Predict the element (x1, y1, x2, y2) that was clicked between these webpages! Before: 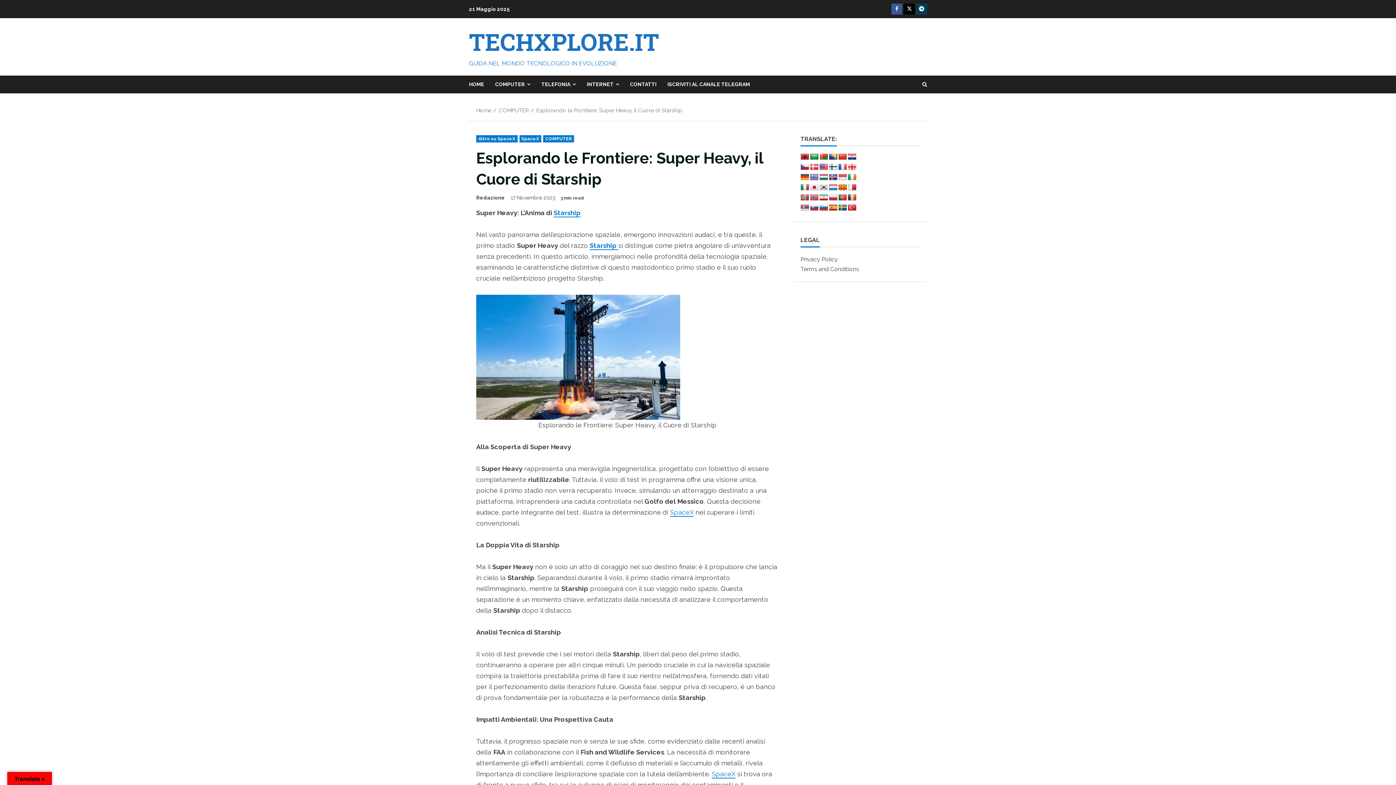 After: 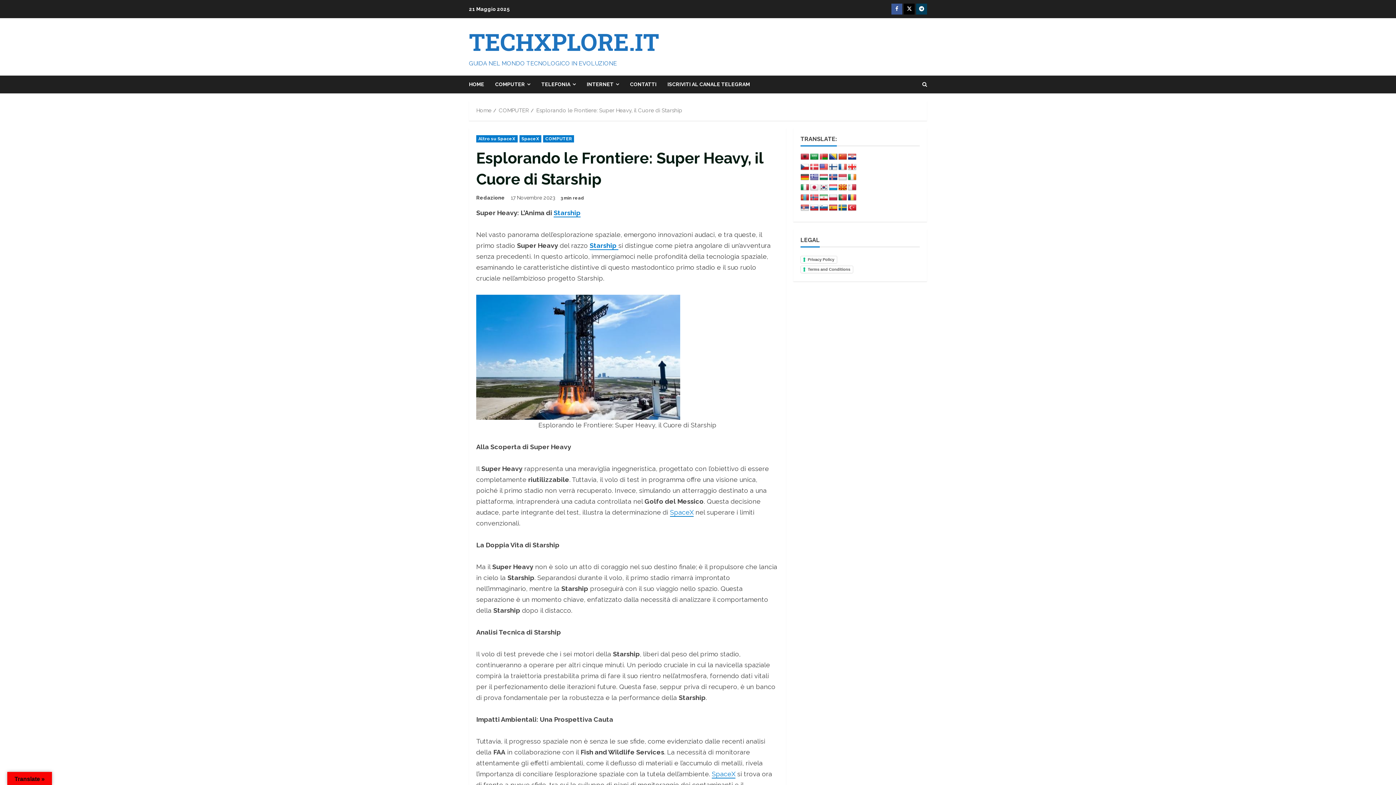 Action: bbox: (810, 153, 818, 160)